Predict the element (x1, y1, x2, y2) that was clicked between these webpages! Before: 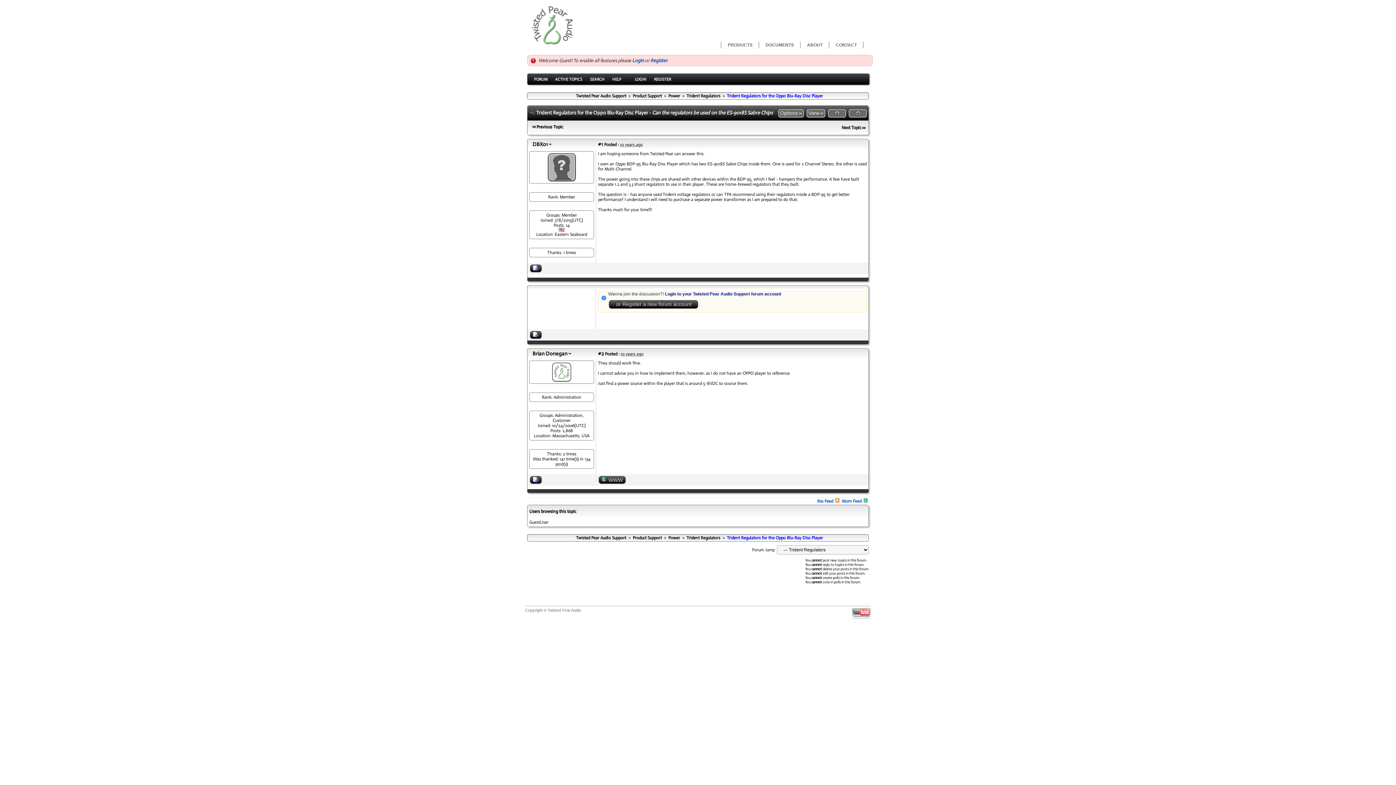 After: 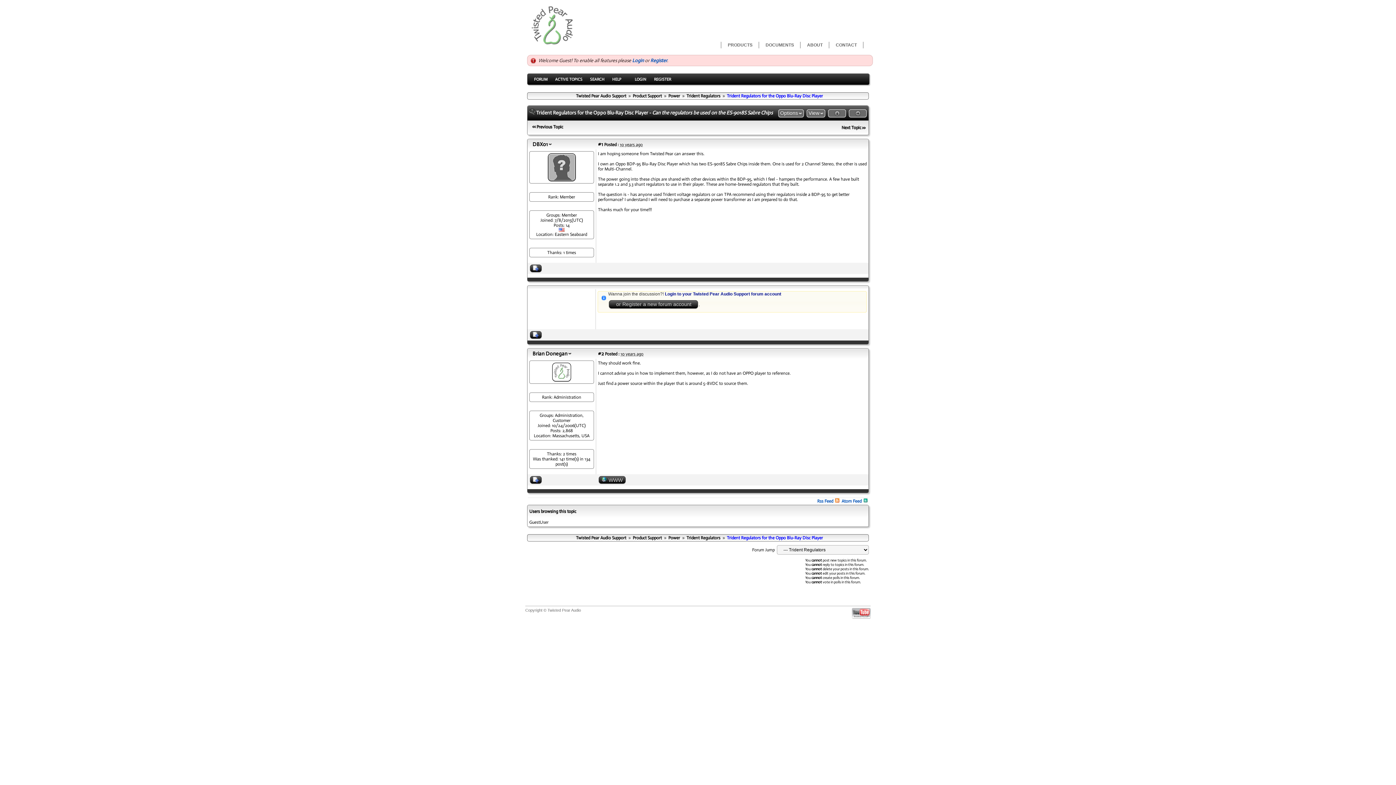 Action: label:  Trident Regulators for the Oppo Blu-Ray Disc Player - Can the regulators be used on the ES-9018S Sabre Chips bbox: (529, 109, 773, 116)